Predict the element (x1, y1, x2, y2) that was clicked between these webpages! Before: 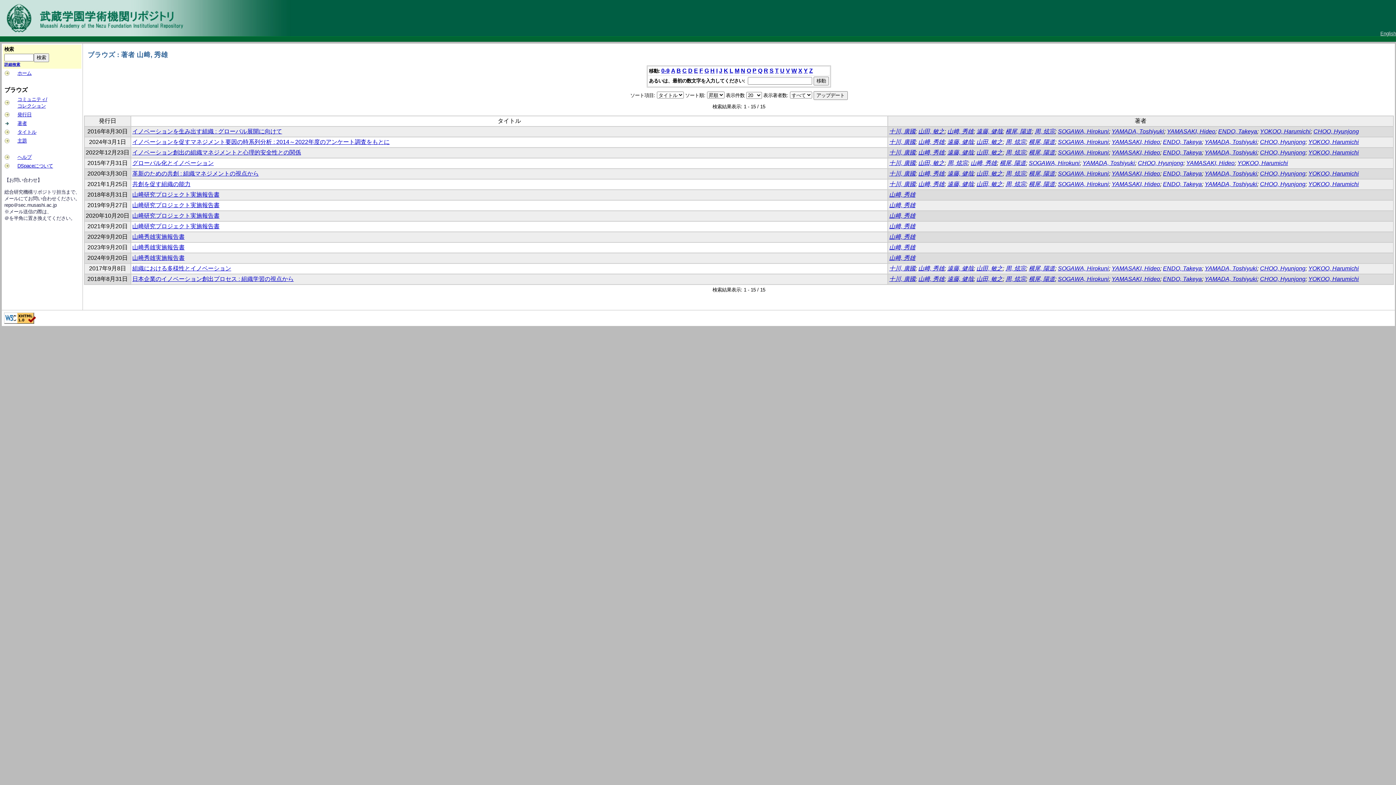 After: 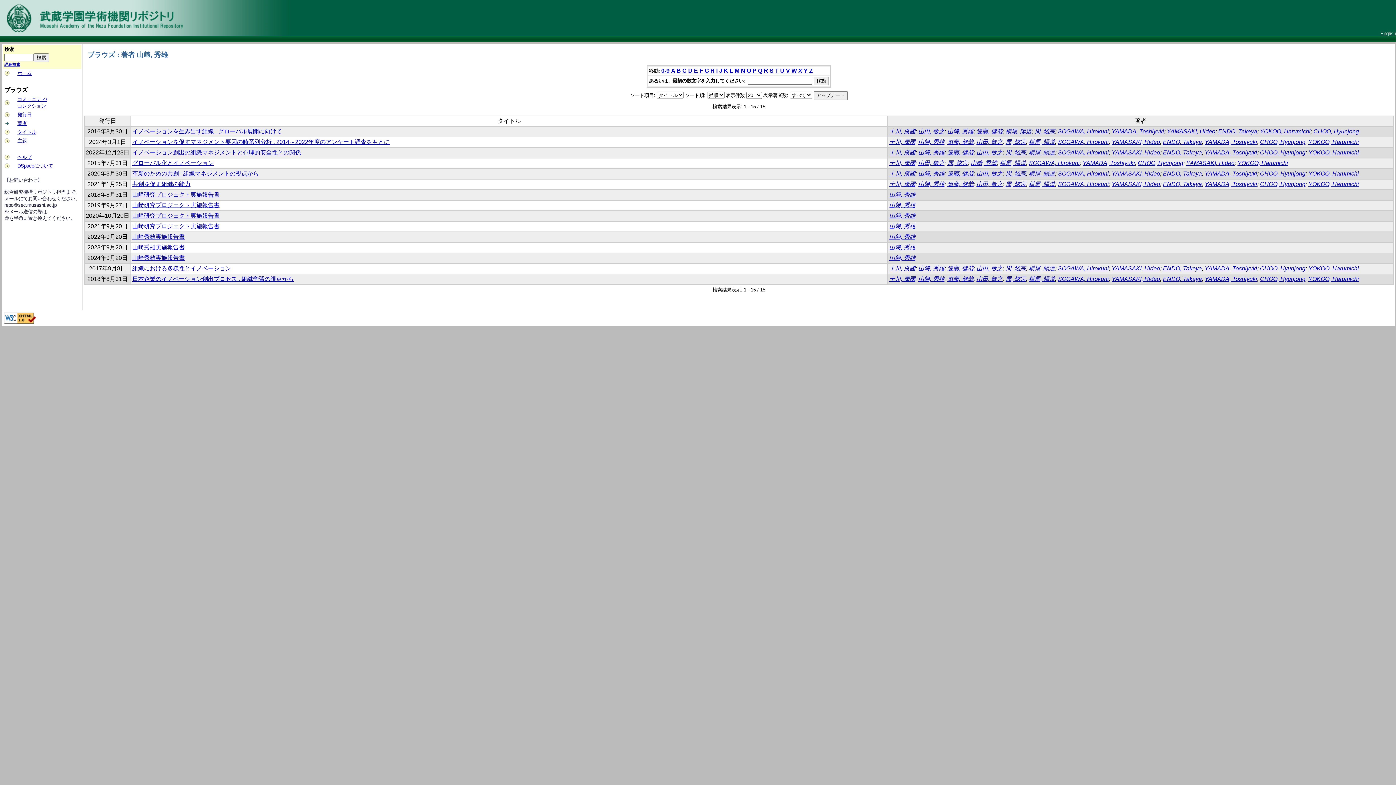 Action: bbox: (734, 67, 739, 73) label: M